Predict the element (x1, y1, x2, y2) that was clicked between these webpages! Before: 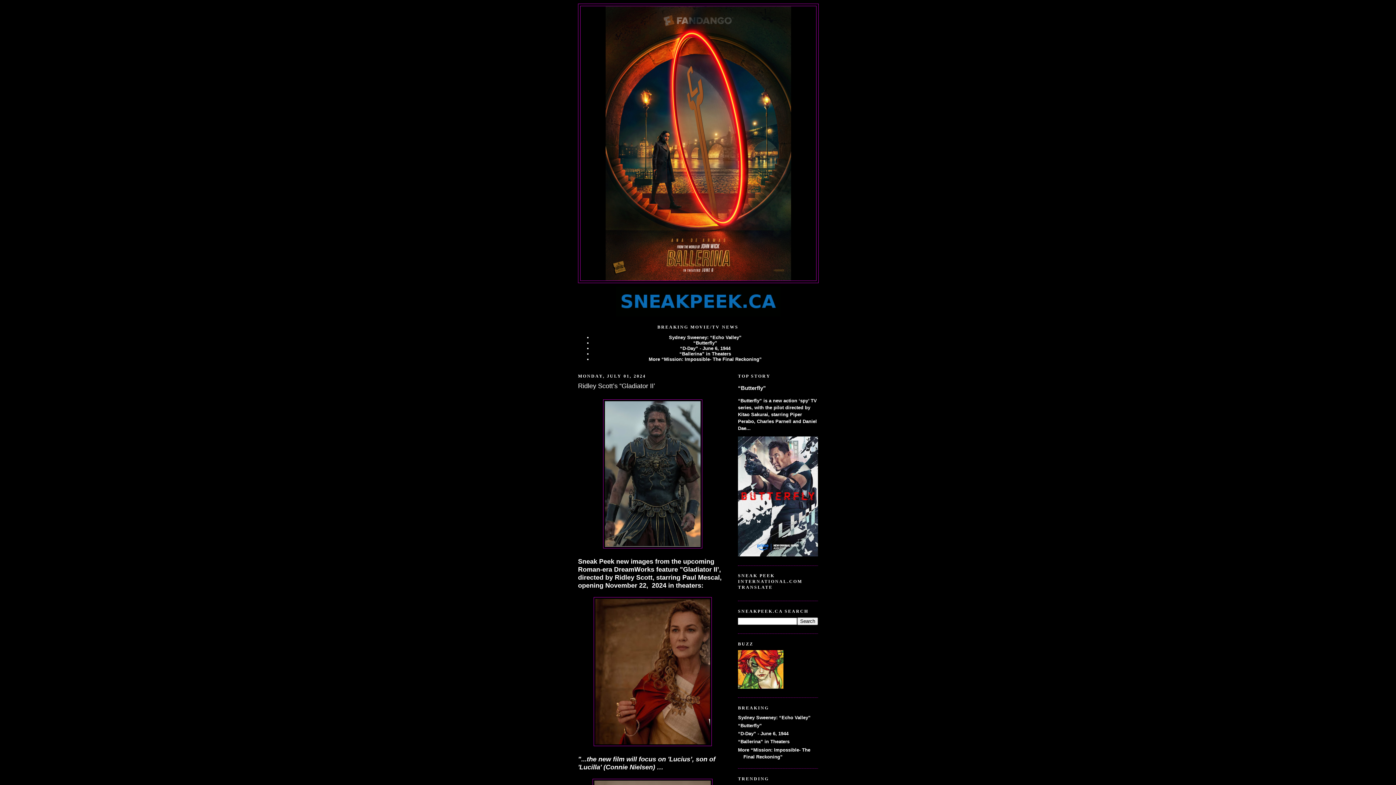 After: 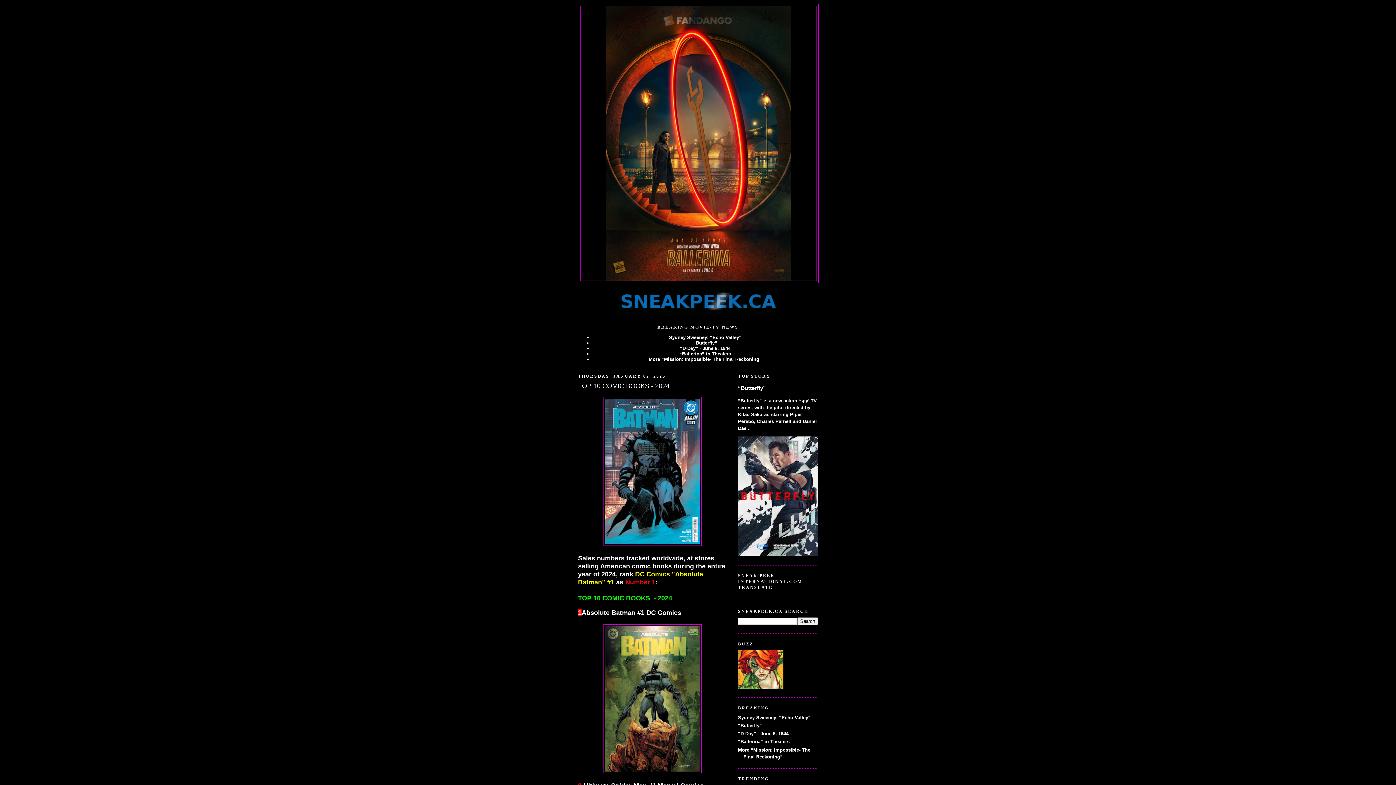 Action: bbox: (738, 684, 783, 690)